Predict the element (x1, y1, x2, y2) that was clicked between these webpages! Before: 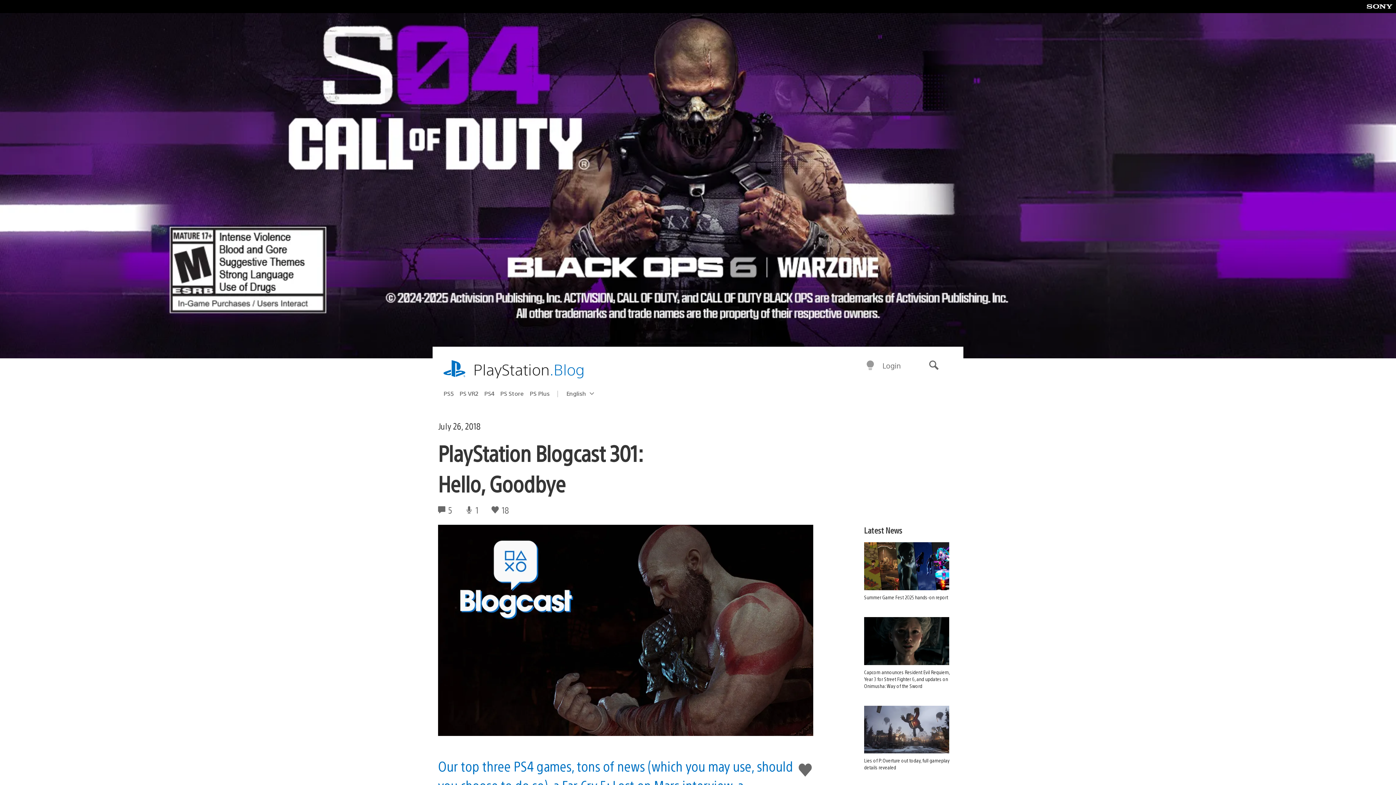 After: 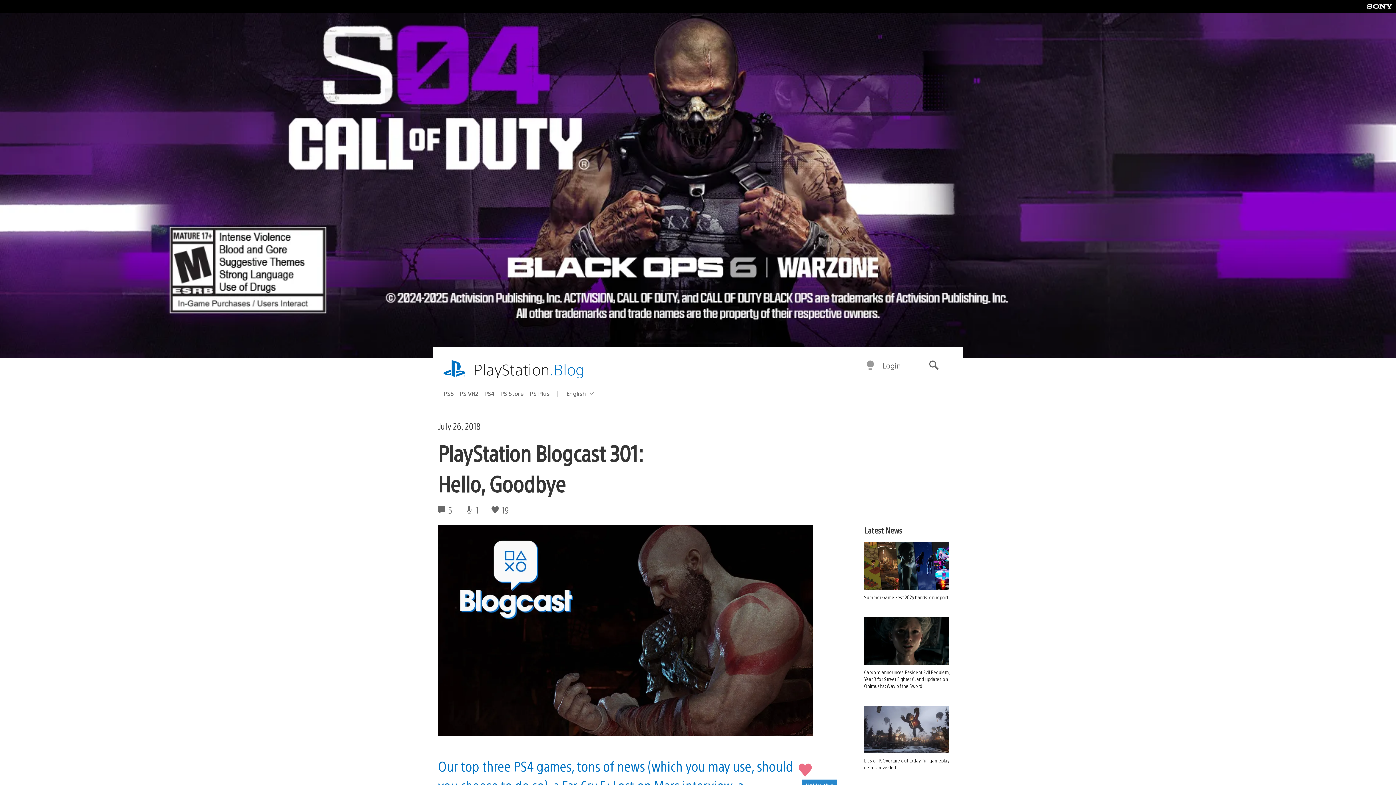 Action: label: Like this bbox: (798, 760, 812, 781)